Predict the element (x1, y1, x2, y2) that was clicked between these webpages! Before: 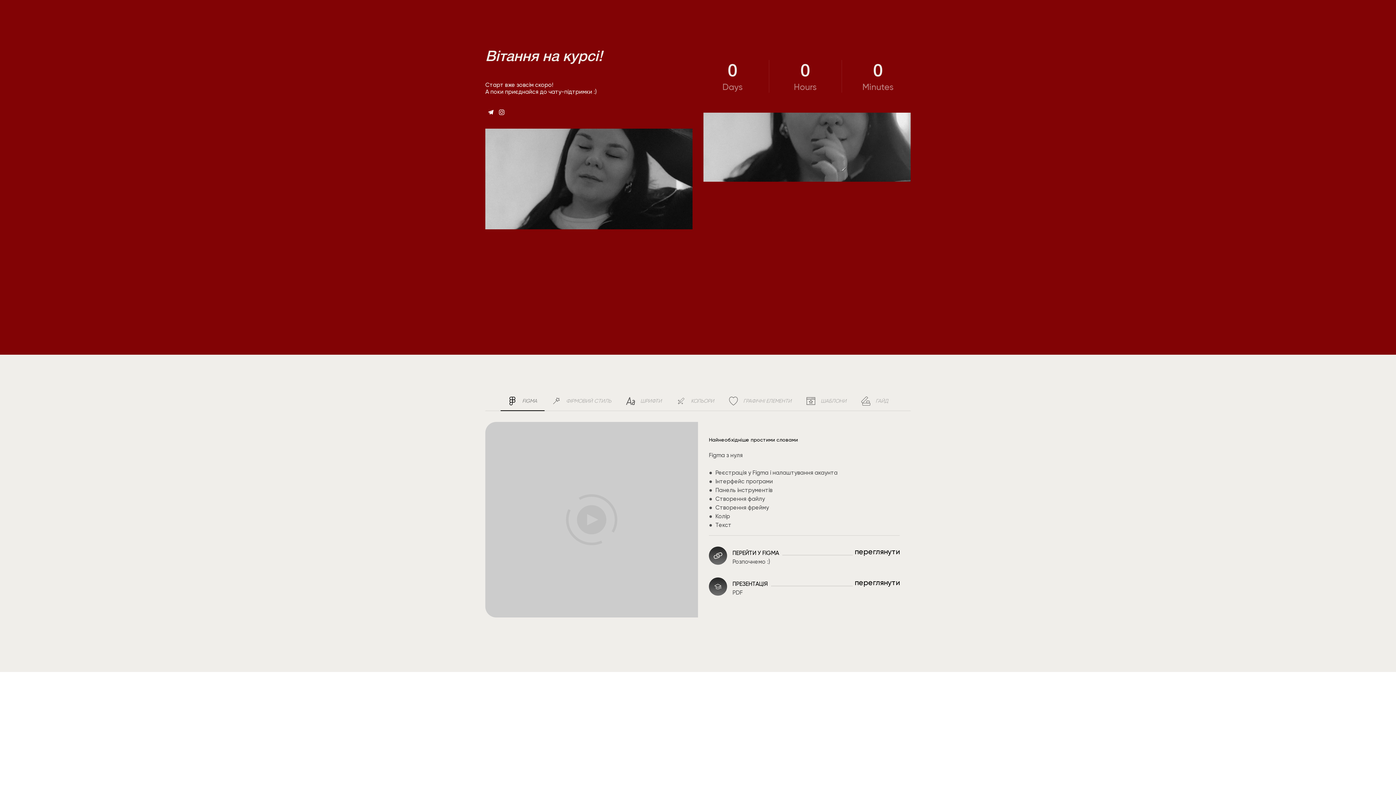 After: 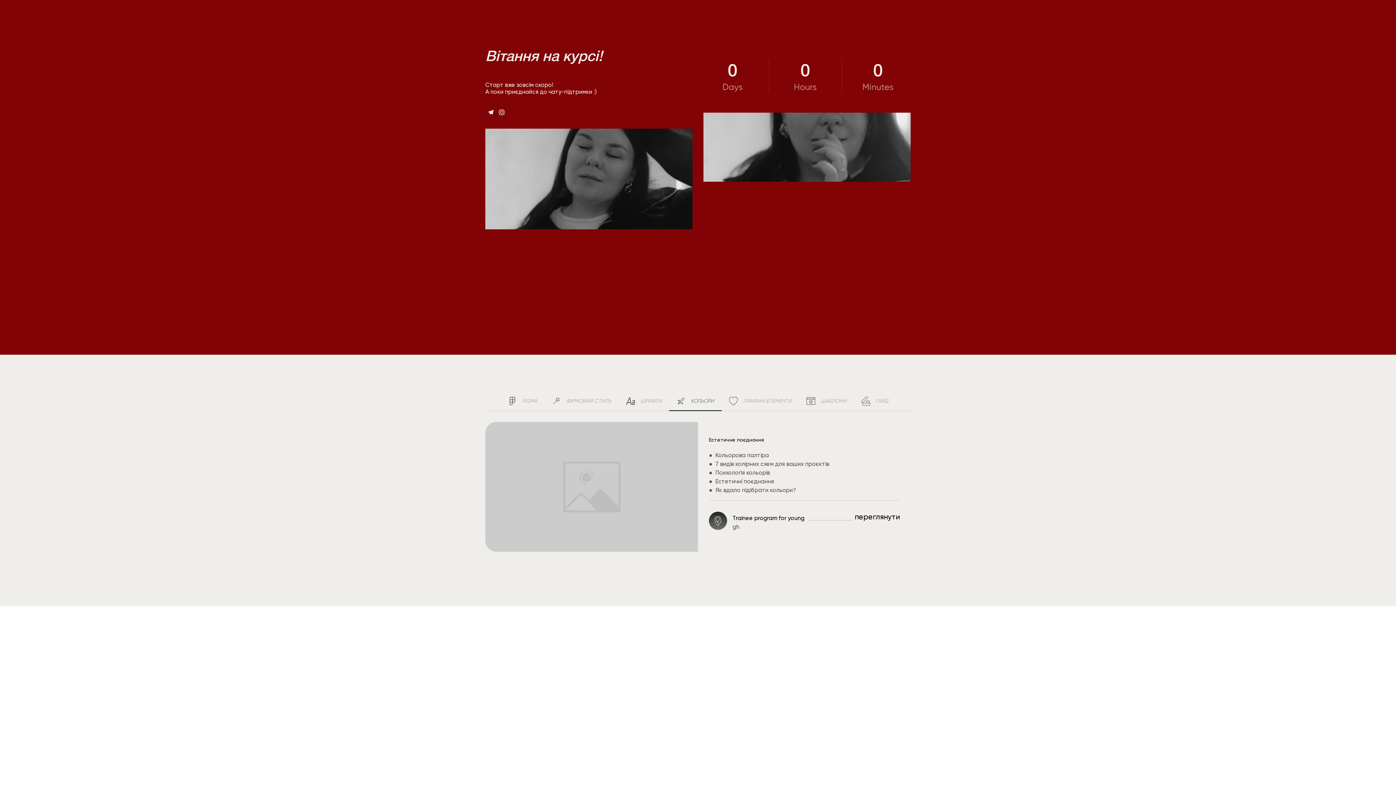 Action: label: КОЛЬОРИ bbox: (669, 391, 721, 411)